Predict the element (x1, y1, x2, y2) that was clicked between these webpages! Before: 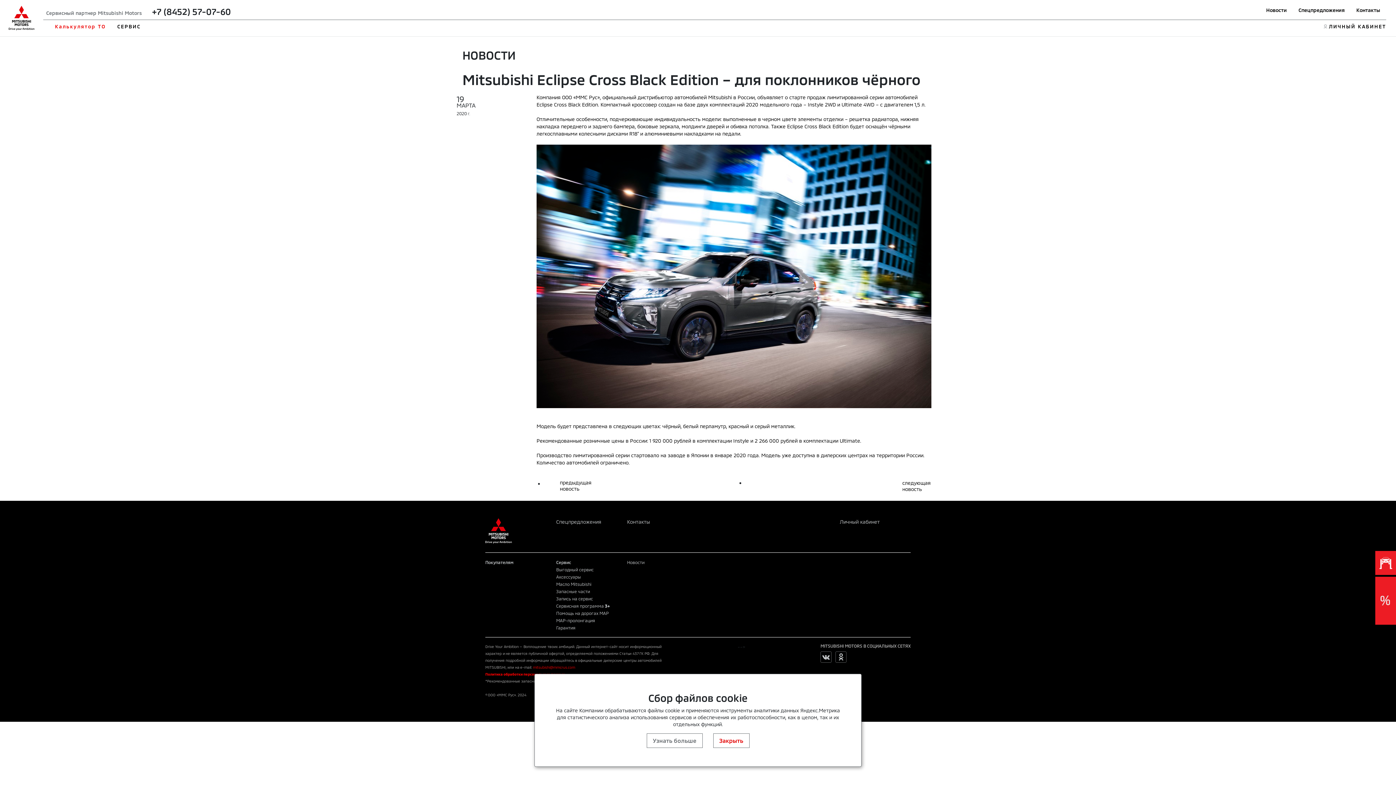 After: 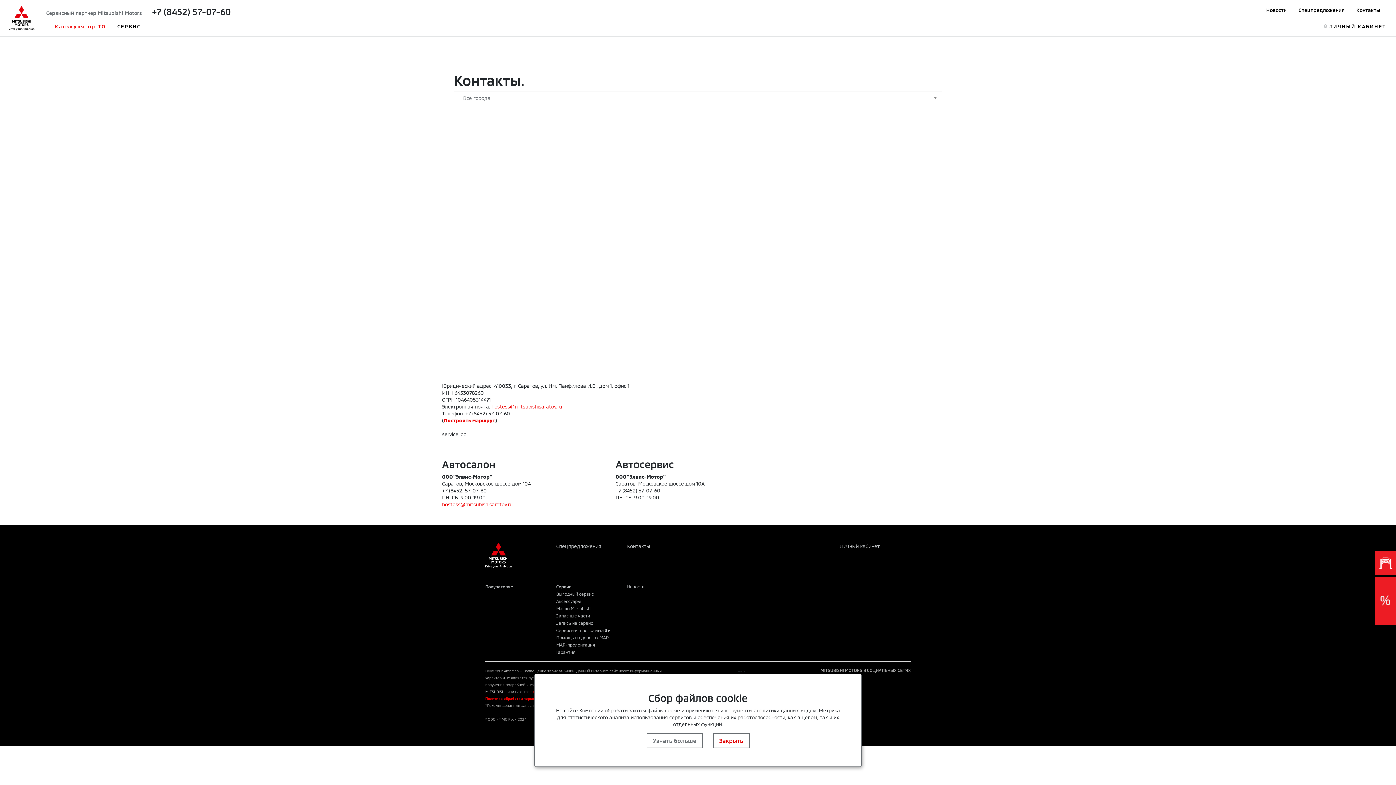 Action: label: Контакты bbox: (1356, 6, 1380, 13)